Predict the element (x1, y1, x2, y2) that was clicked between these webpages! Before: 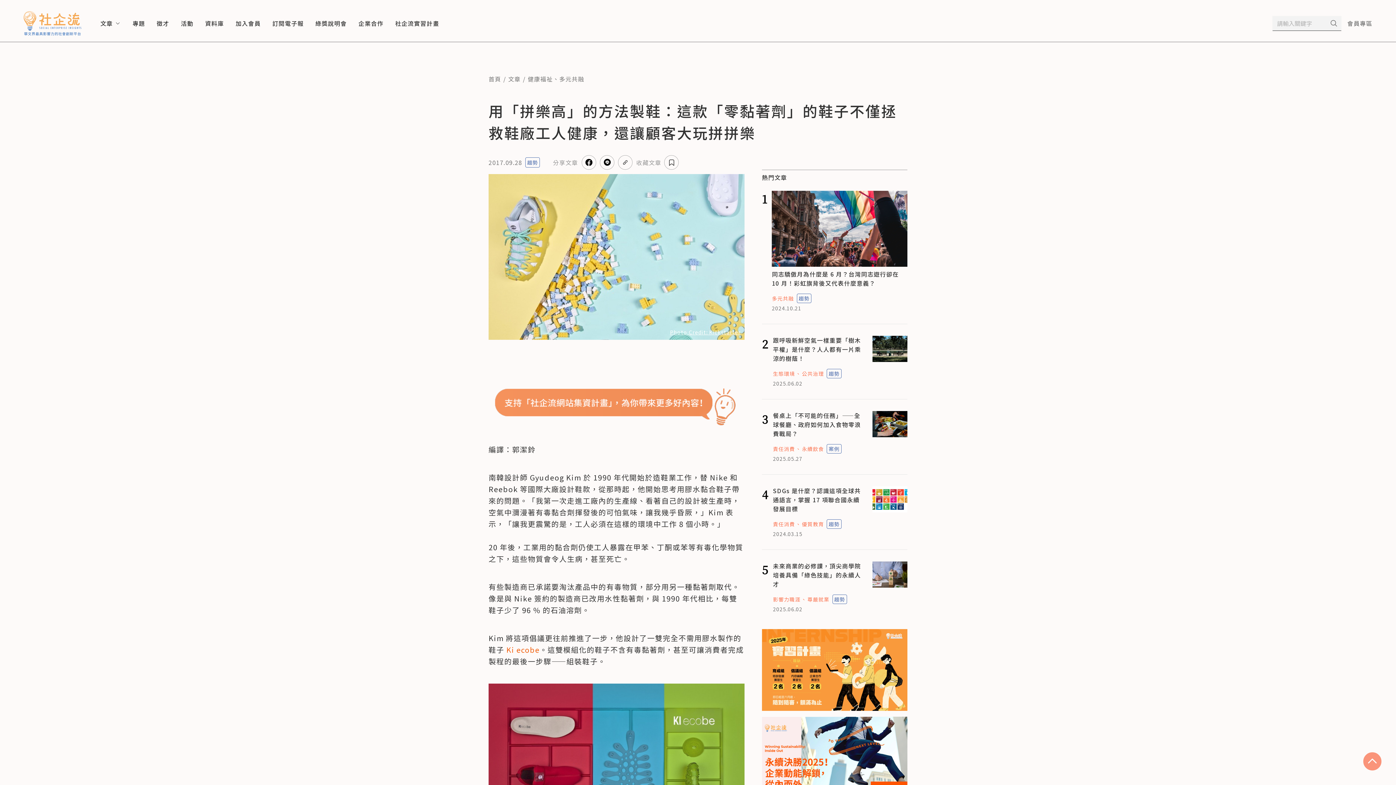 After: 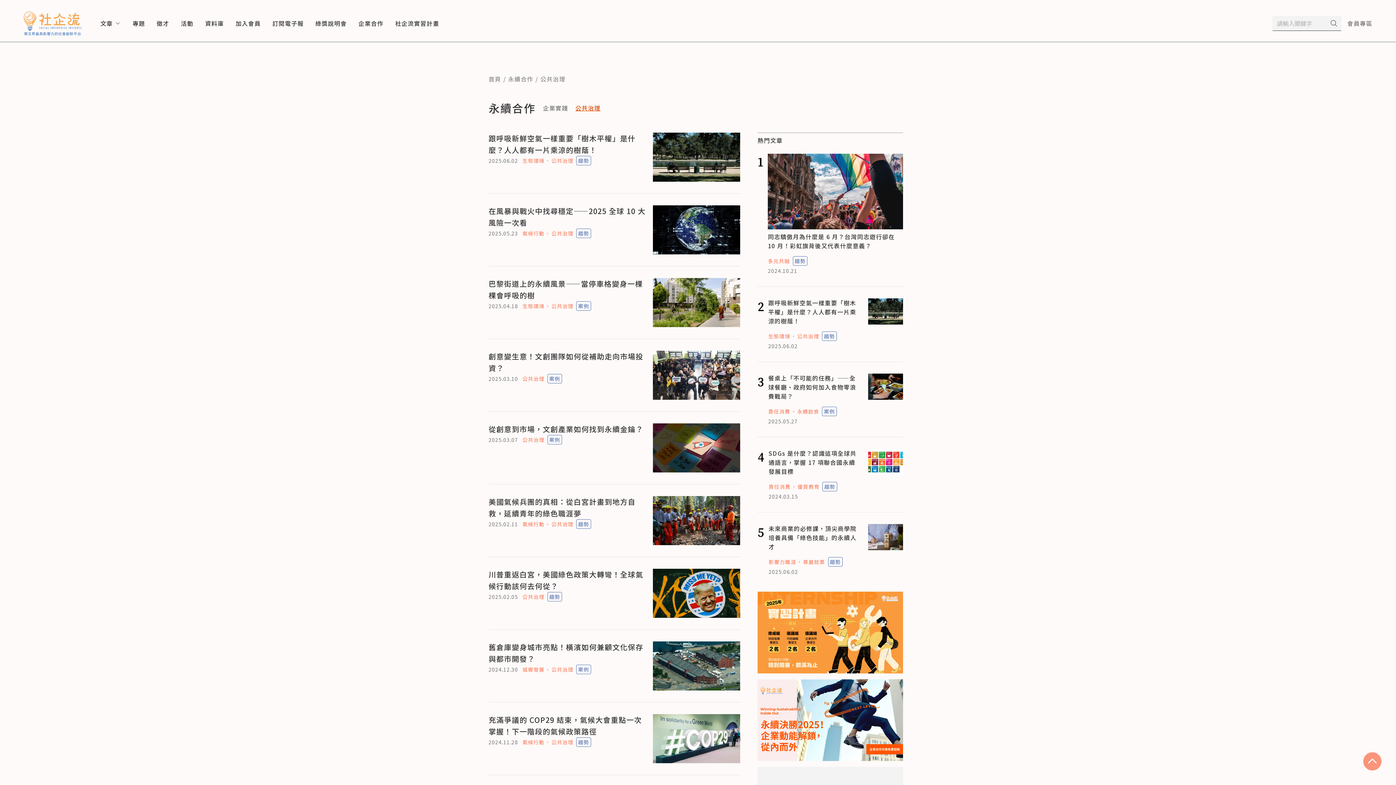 Action: bbox: (795, 370, 824, 377) label: 公共治理